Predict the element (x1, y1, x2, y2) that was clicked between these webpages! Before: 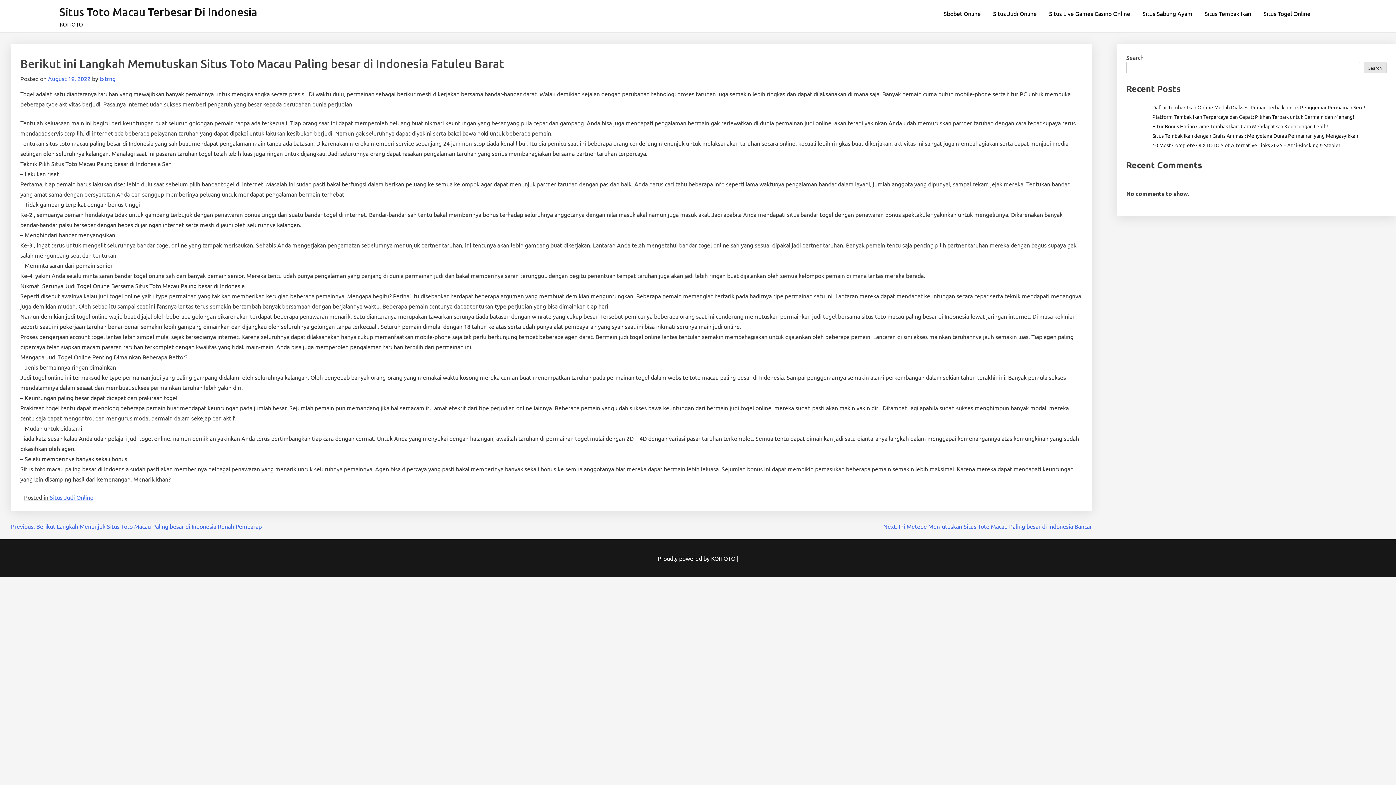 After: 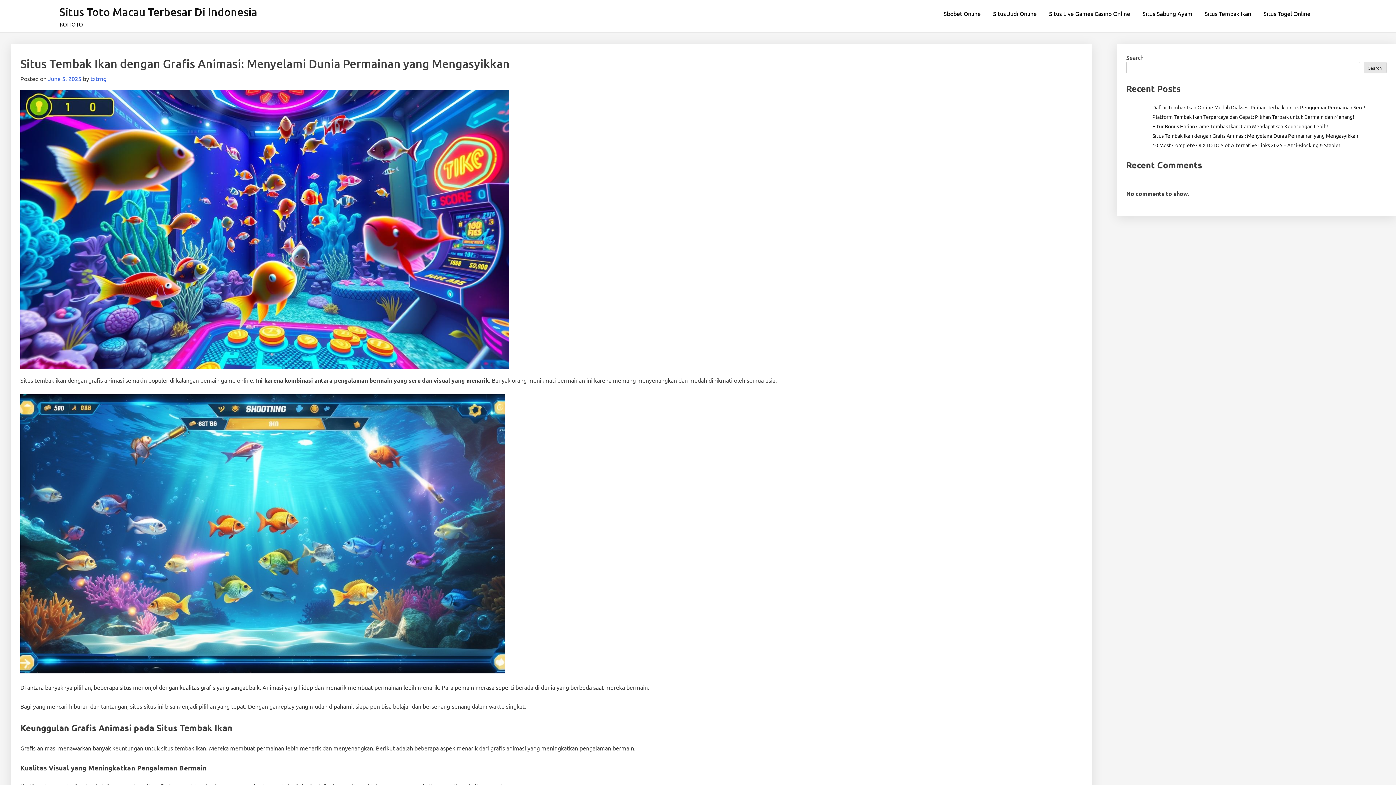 Action: bbox: (1152, 132, 1358, 138) label: Situs Tembak Ikan dengan Grafis Animasi: Menyelami Dunia Permainan yang Mengasyikkan